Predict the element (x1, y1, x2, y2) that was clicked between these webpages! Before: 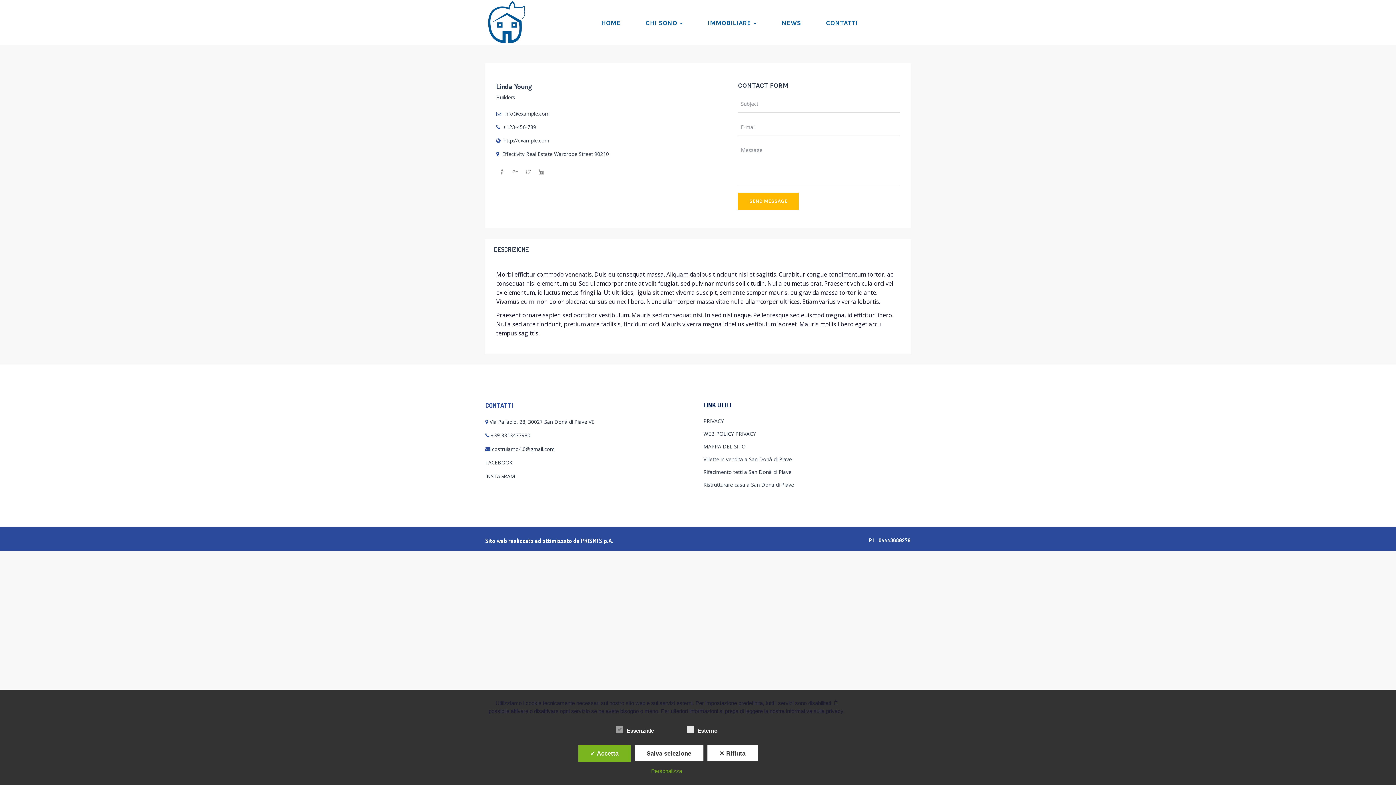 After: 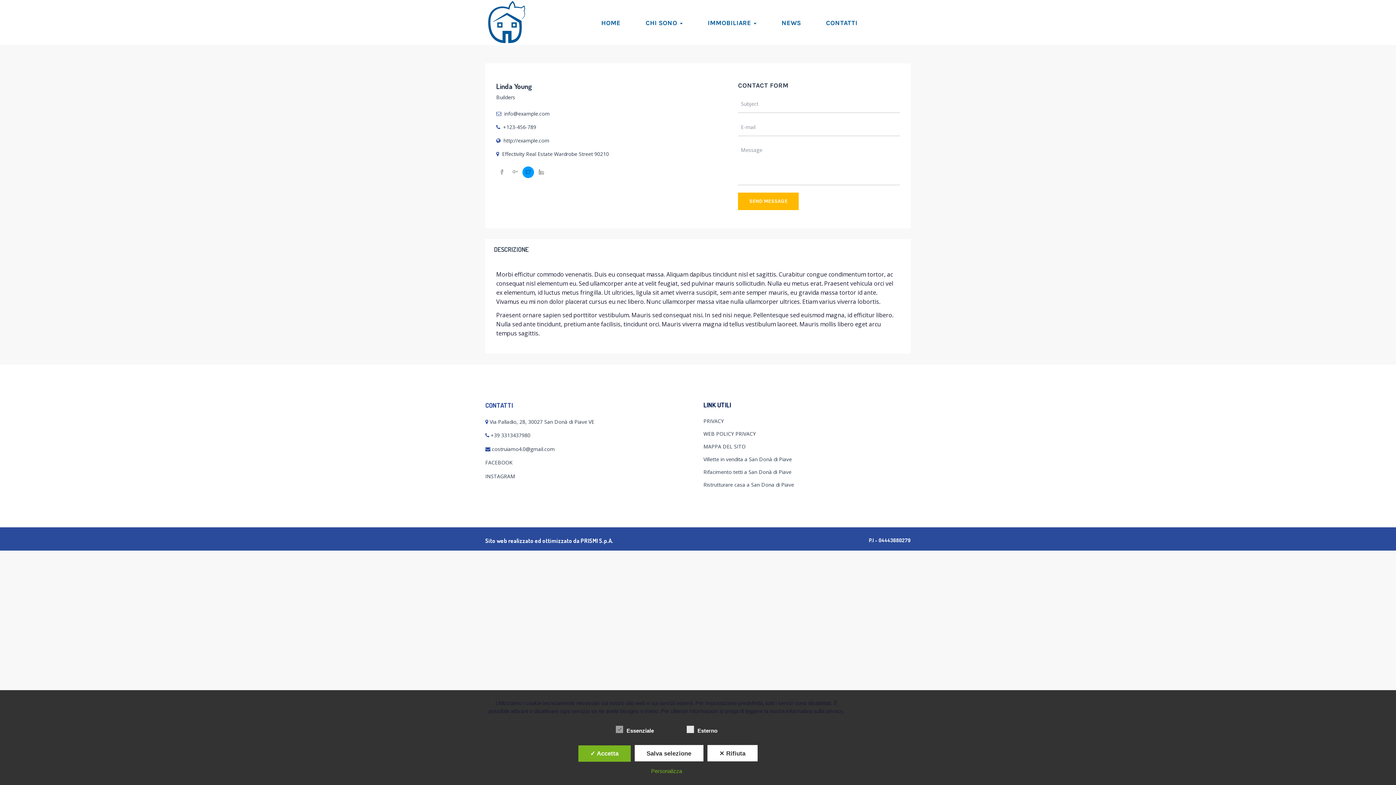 Action: bbox: (522, 166, 534, 178)